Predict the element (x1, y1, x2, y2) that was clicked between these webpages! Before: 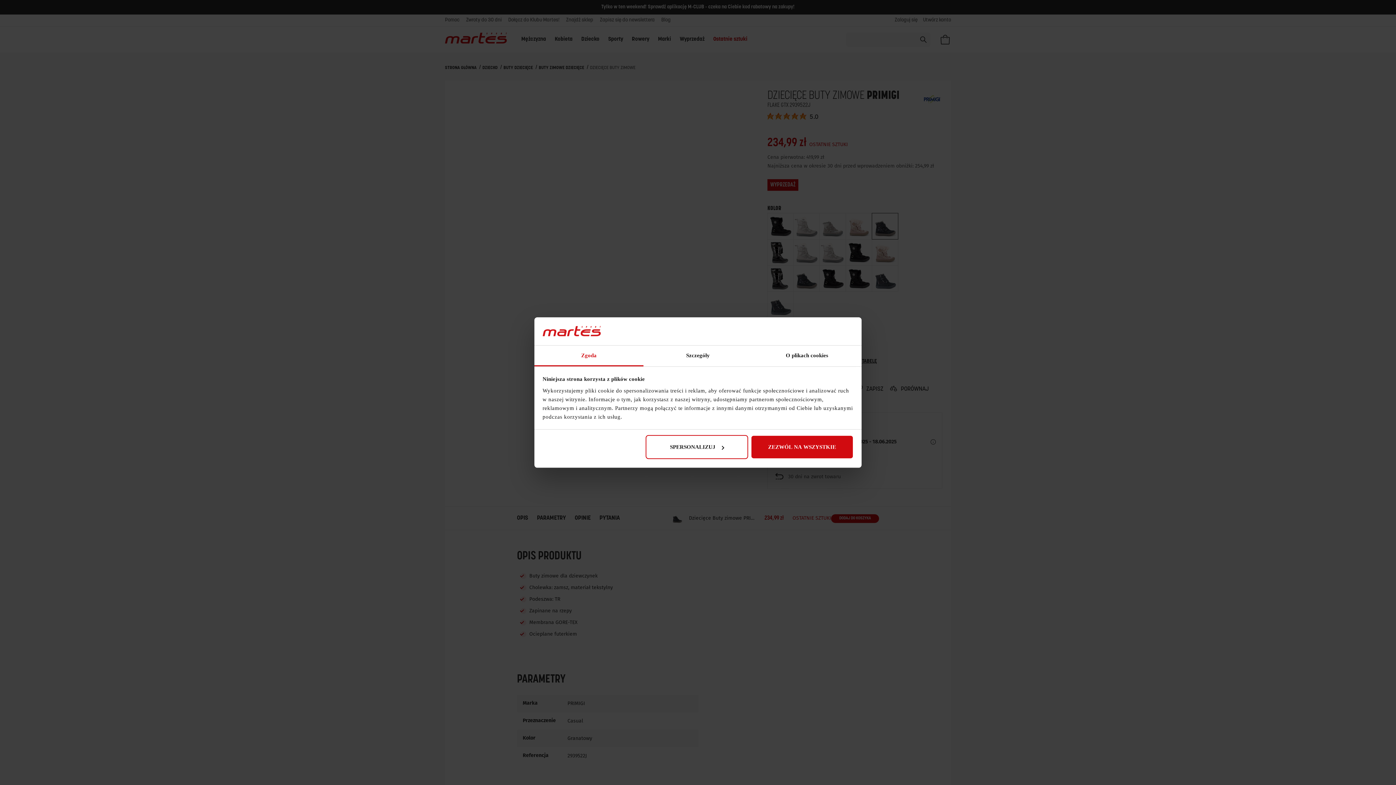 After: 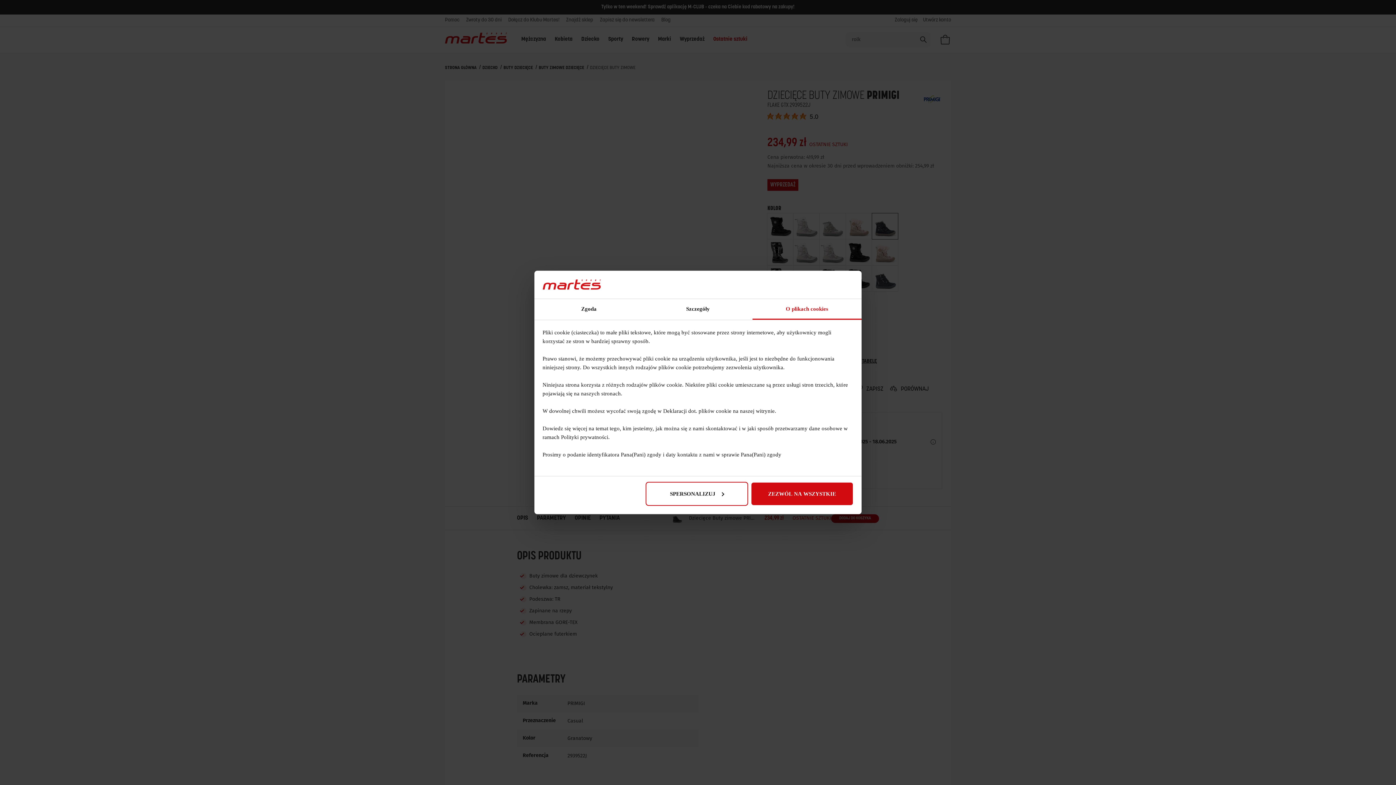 Action: label: O plikach cookies bbox: (752, 345, 861, 366)